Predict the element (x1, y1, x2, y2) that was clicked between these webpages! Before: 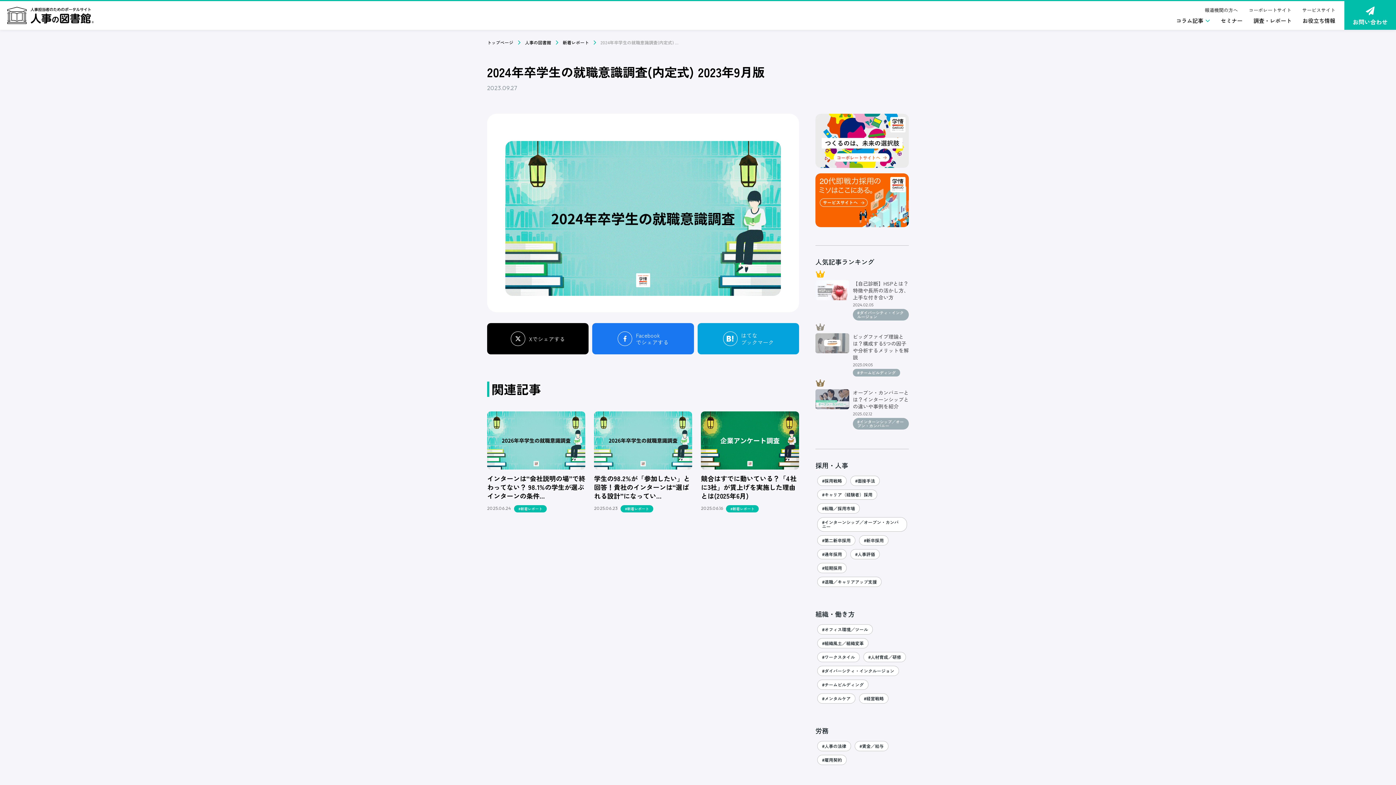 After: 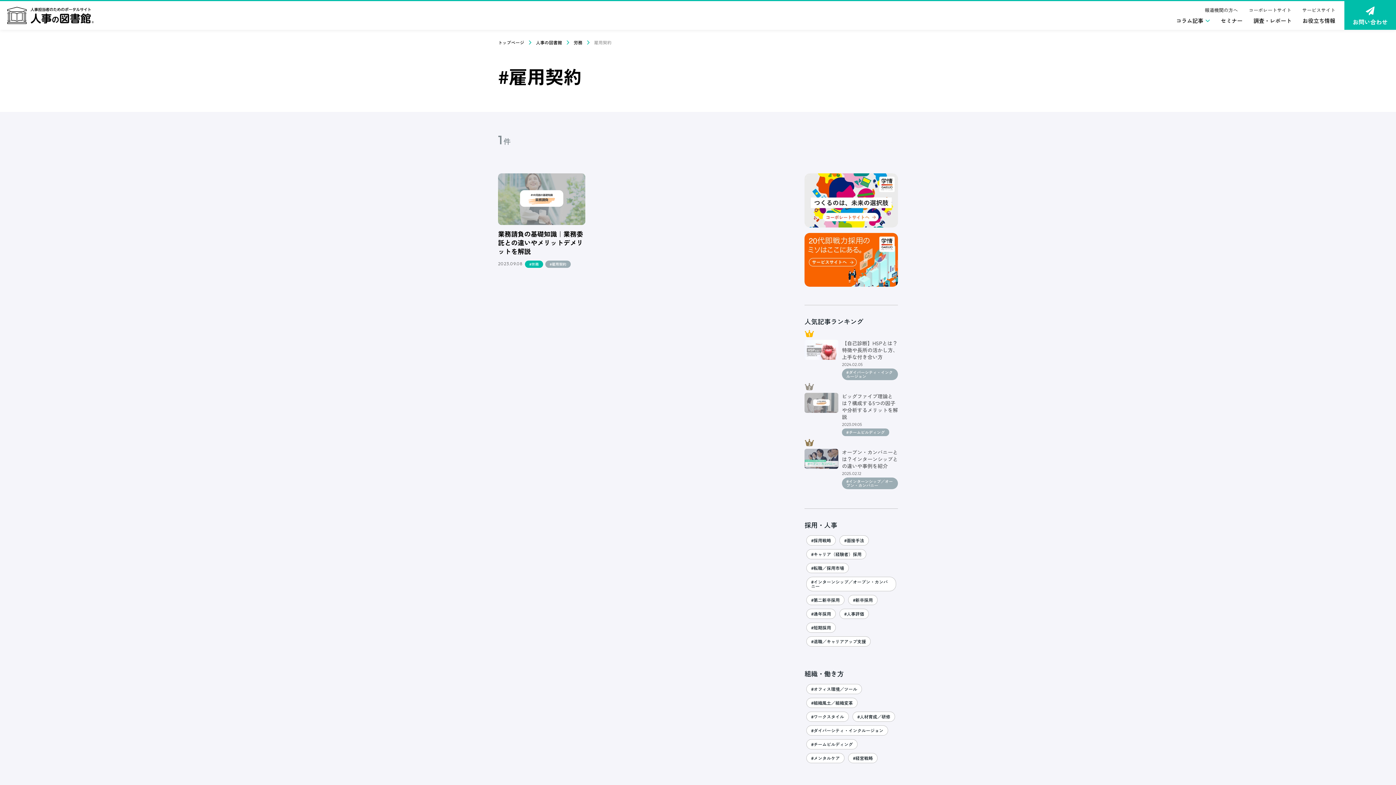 Action: bbox: (817, 755, 846, 764) label: #雇用契約